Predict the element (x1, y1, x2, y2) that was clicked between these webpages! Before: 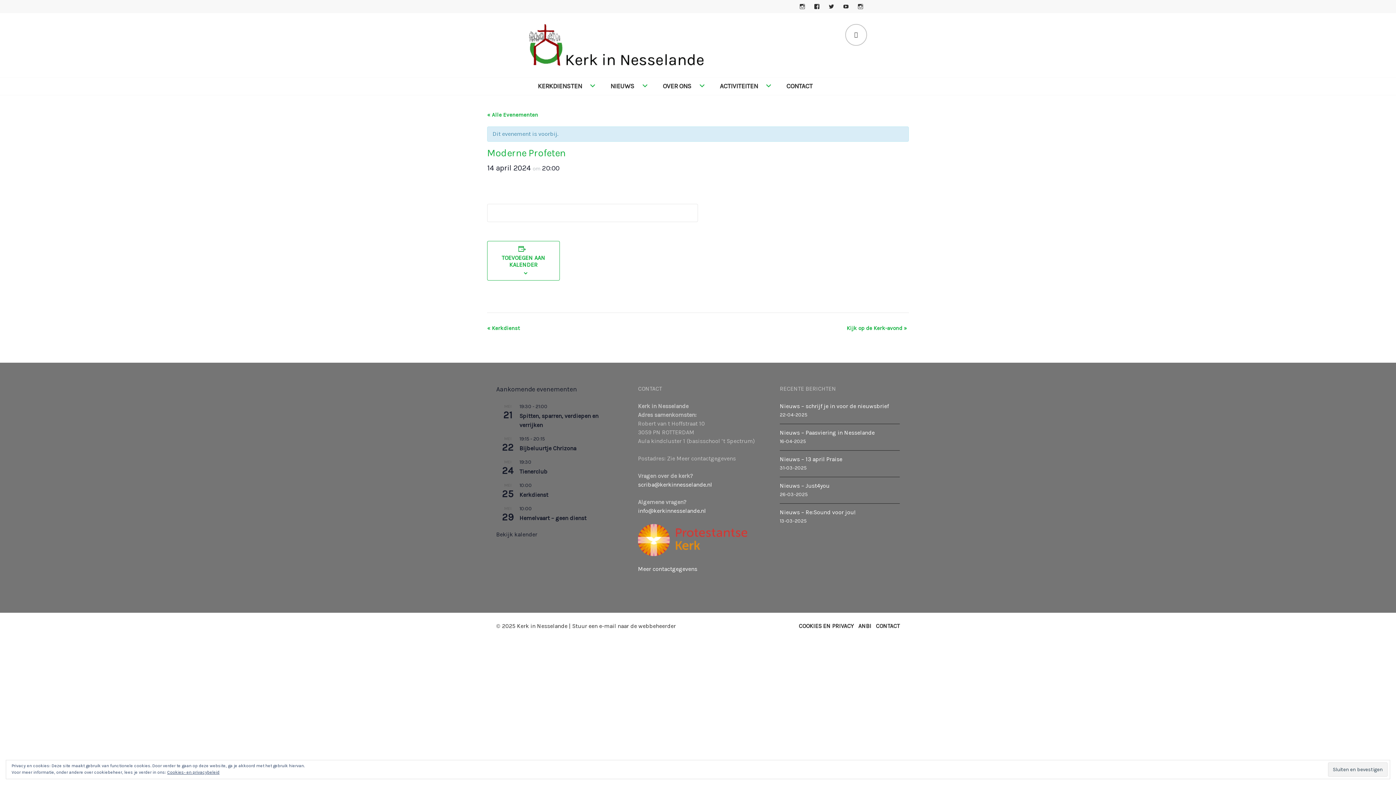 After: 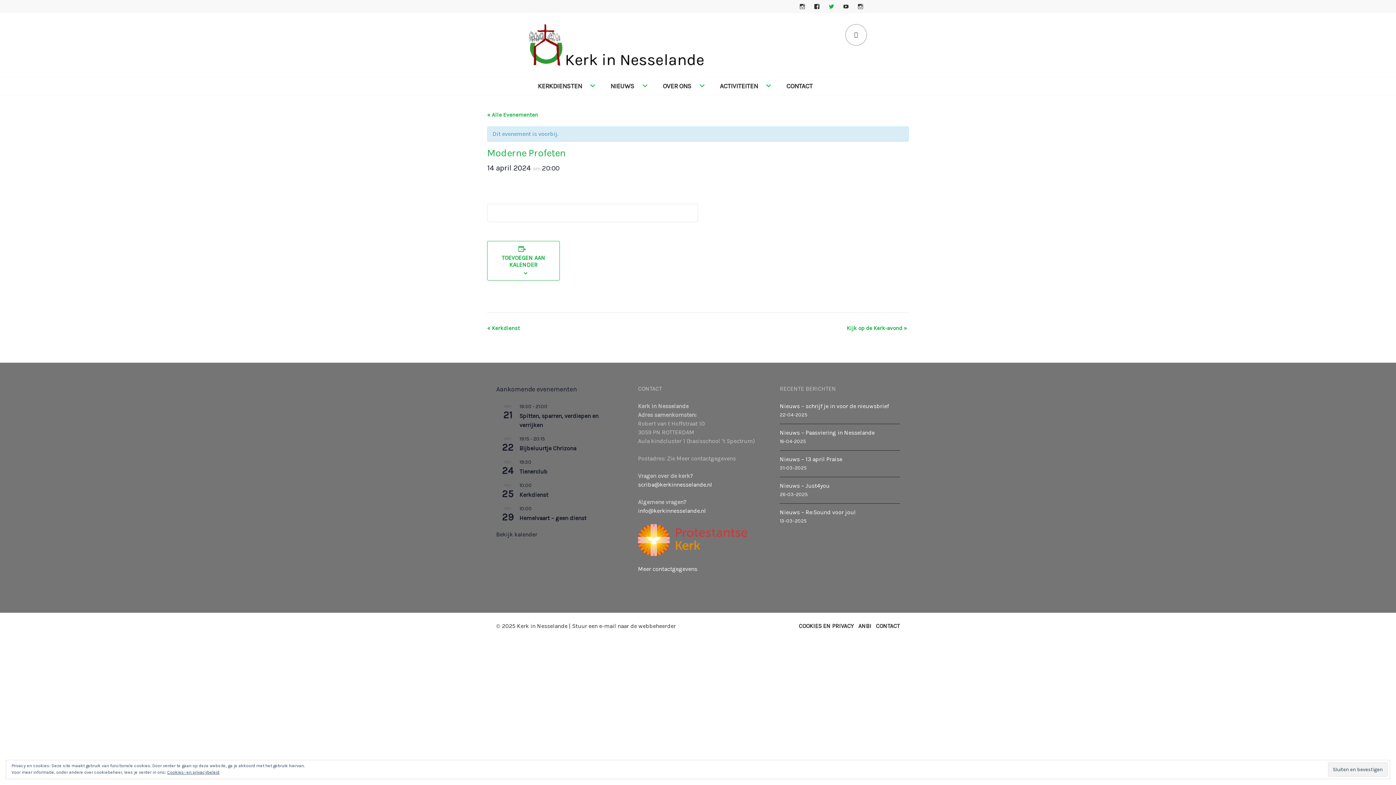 Action: bbox: (828, 2, 834, 10) label: TWITTER